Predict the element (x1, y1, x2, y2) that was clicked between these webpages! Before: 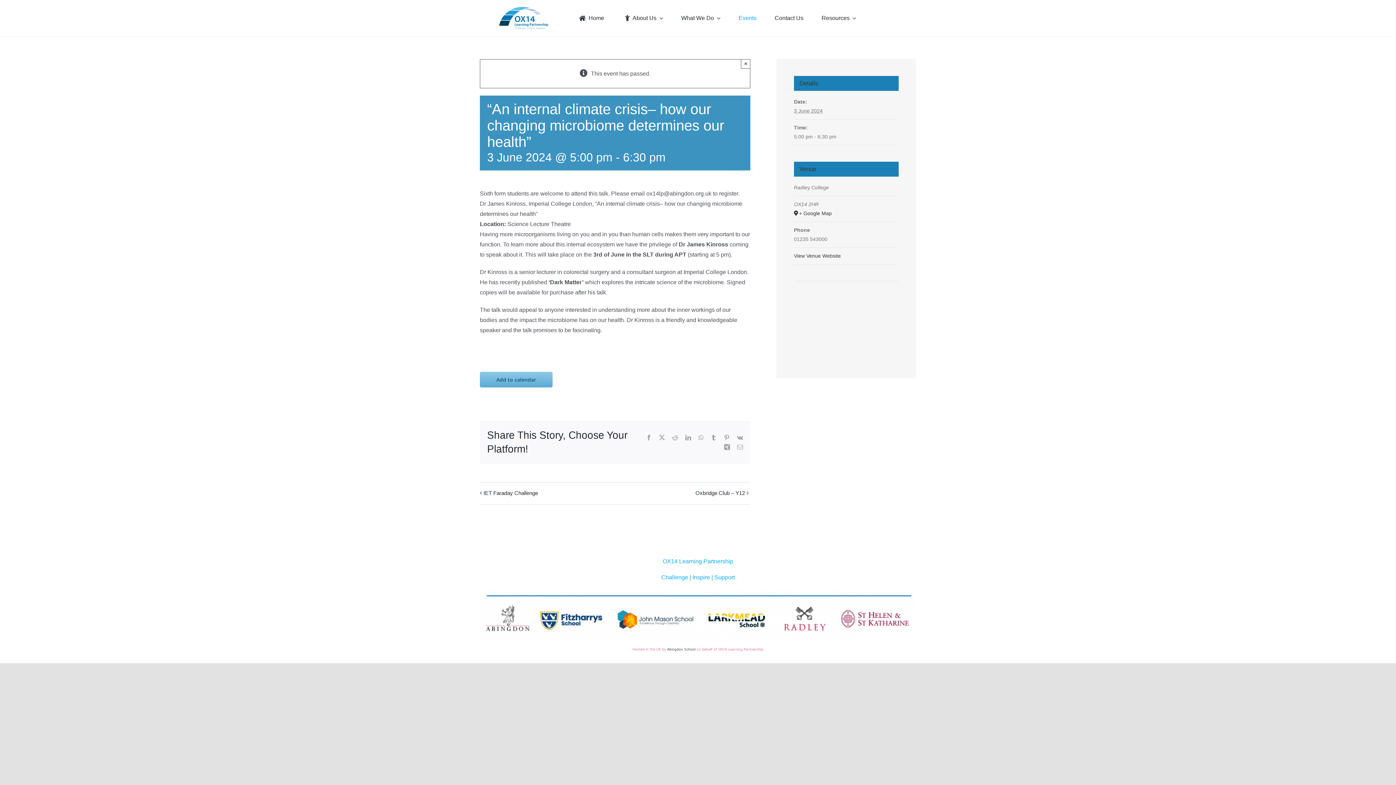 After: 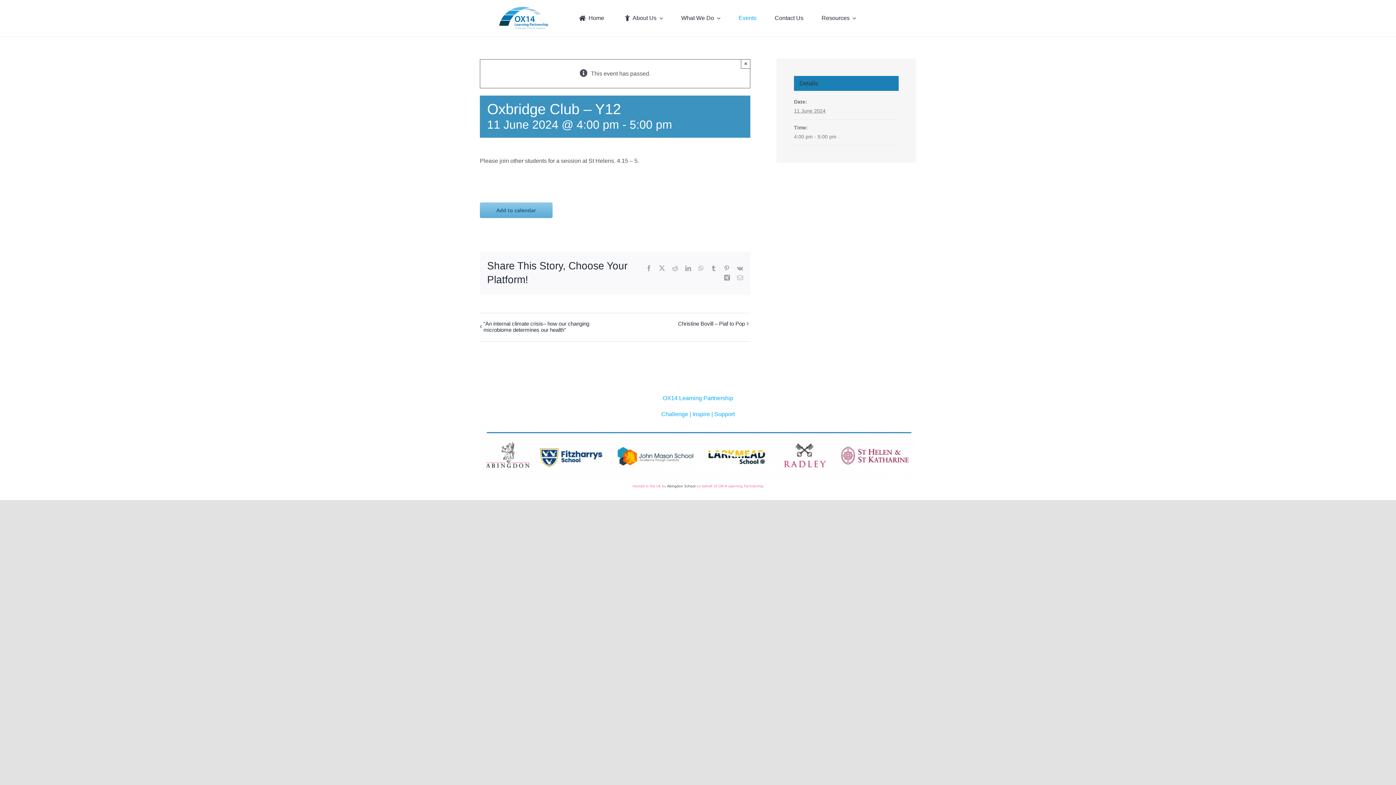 Action: label: Oxbridge Club – Y12 bbox: (691, 490, 745, 497)